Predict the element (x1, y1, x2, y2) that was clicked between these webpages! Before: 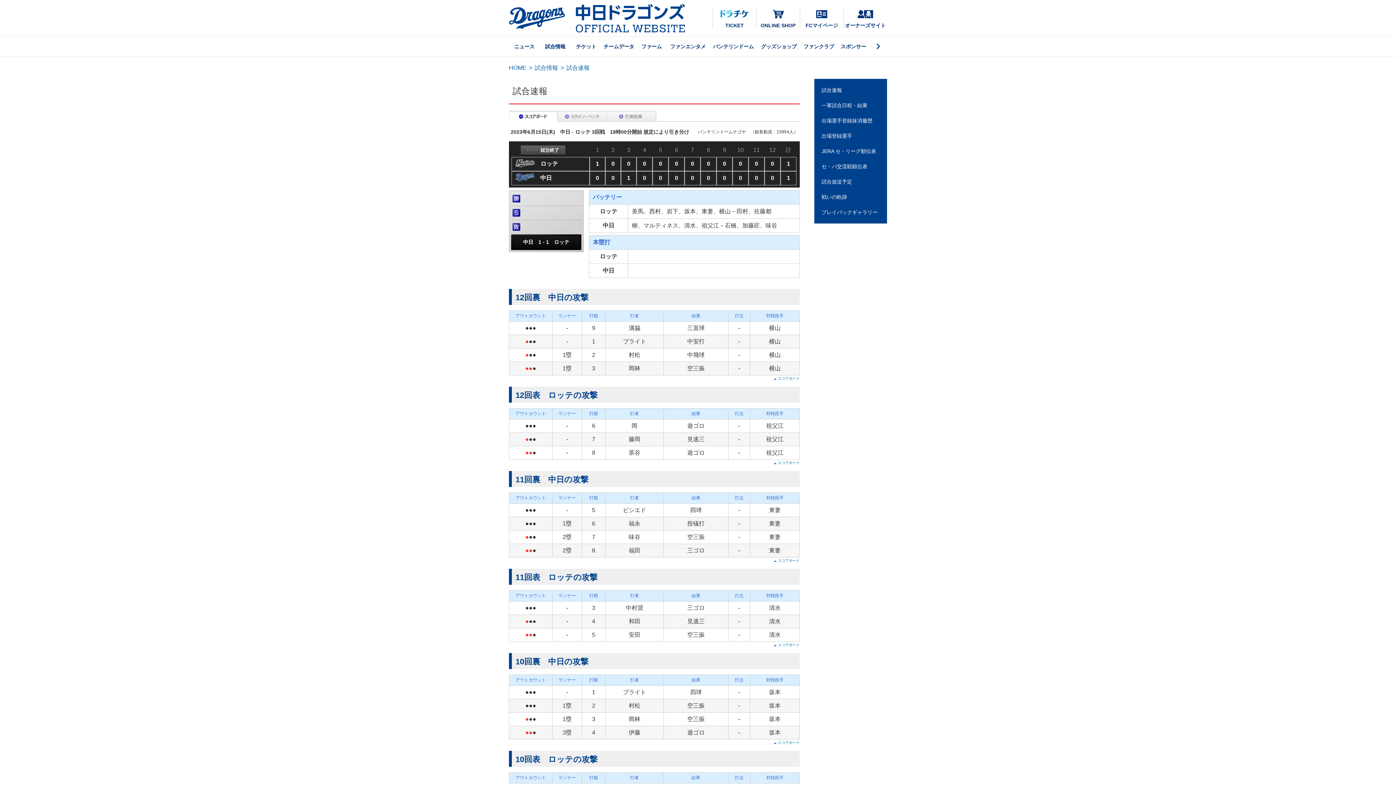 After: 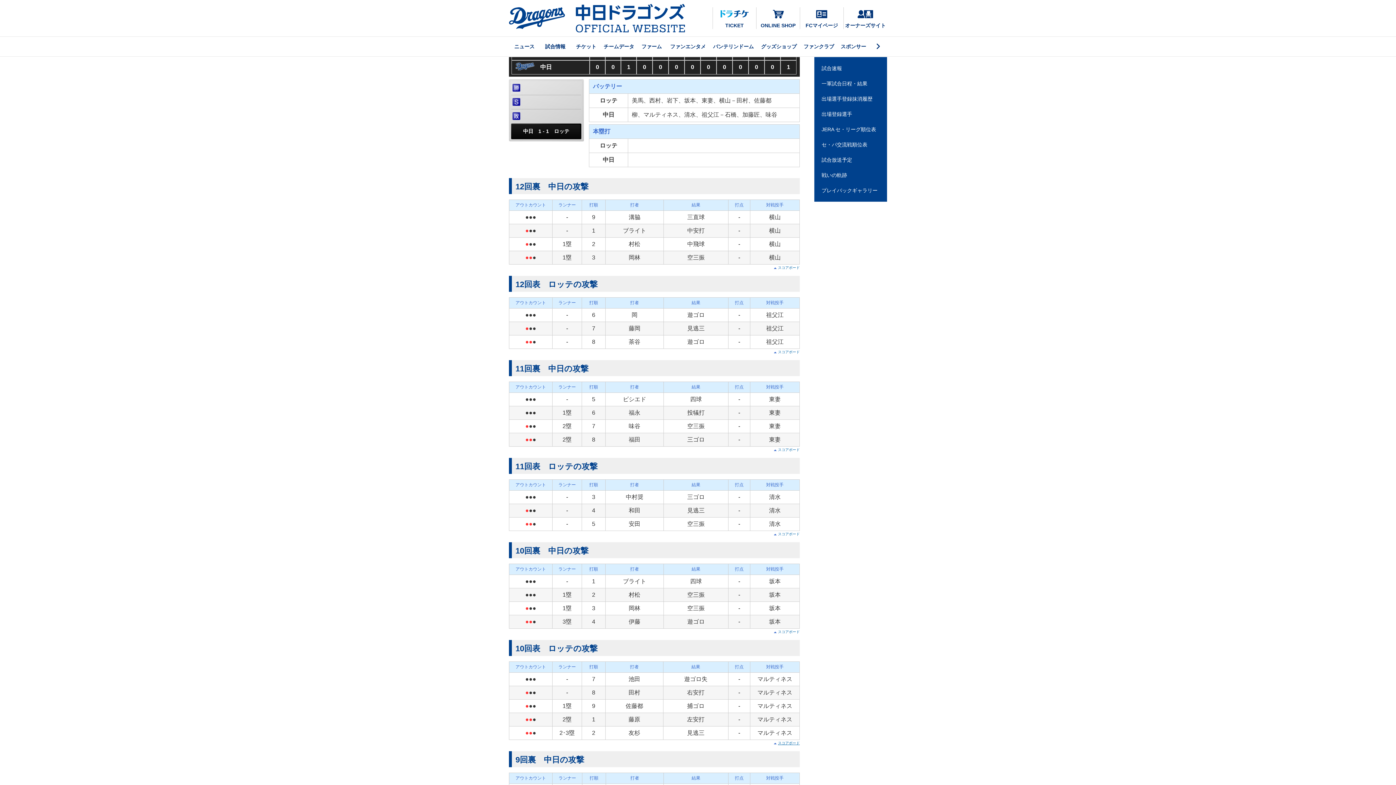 Action: bbox: (778, 741, 800, 745) label: スコアボード